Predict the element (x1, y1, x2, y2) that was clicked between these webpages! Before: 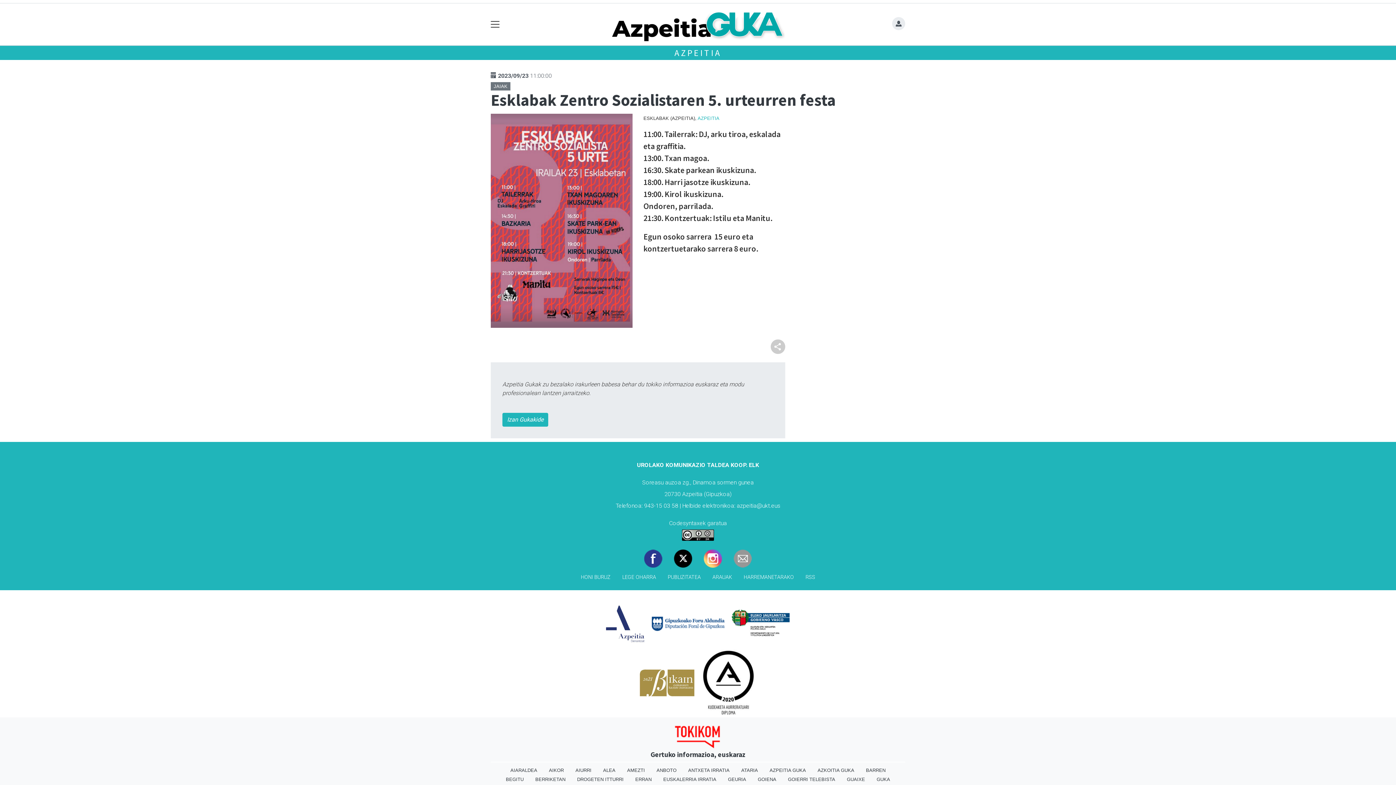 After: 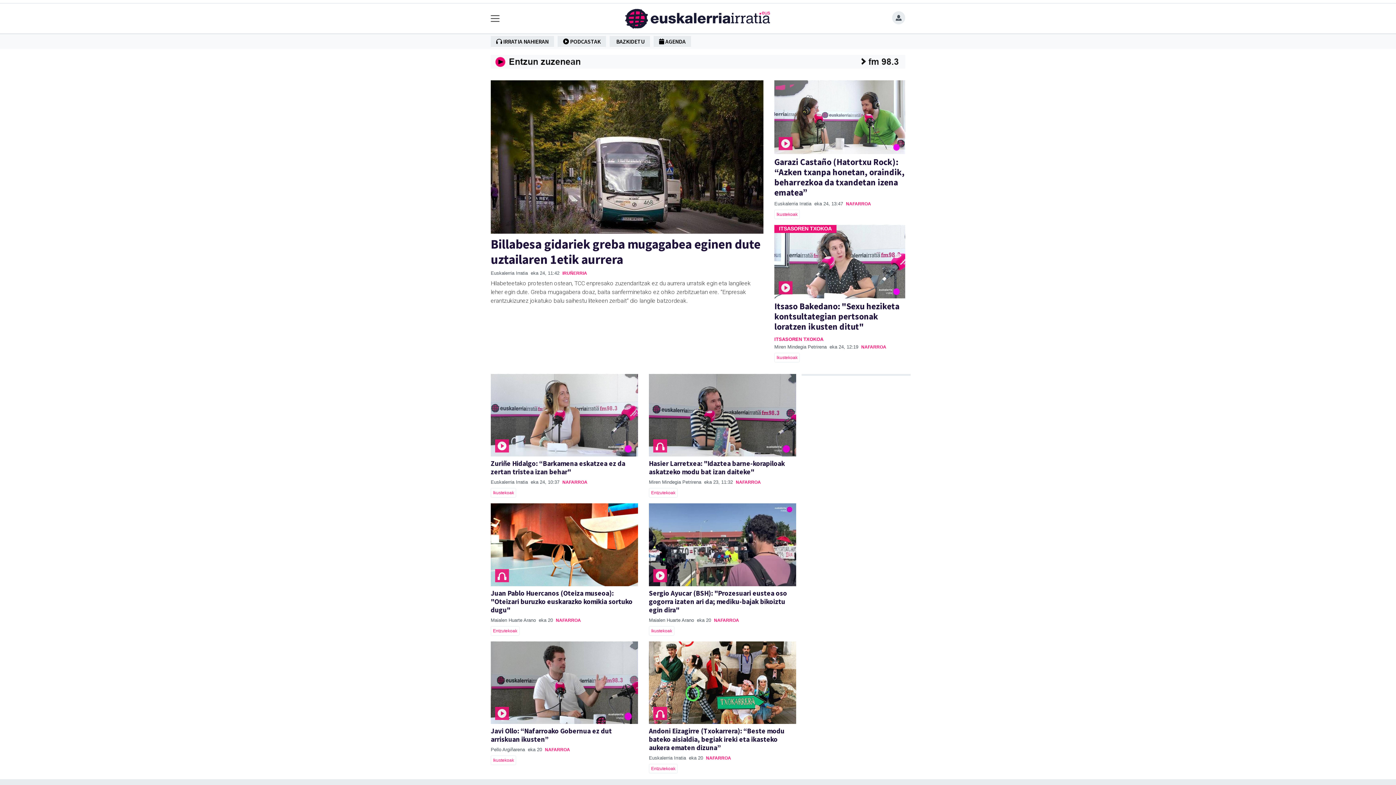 Action: bbox: (657, 775, 722, 784) label: EUSKALERRIA IRRATIA